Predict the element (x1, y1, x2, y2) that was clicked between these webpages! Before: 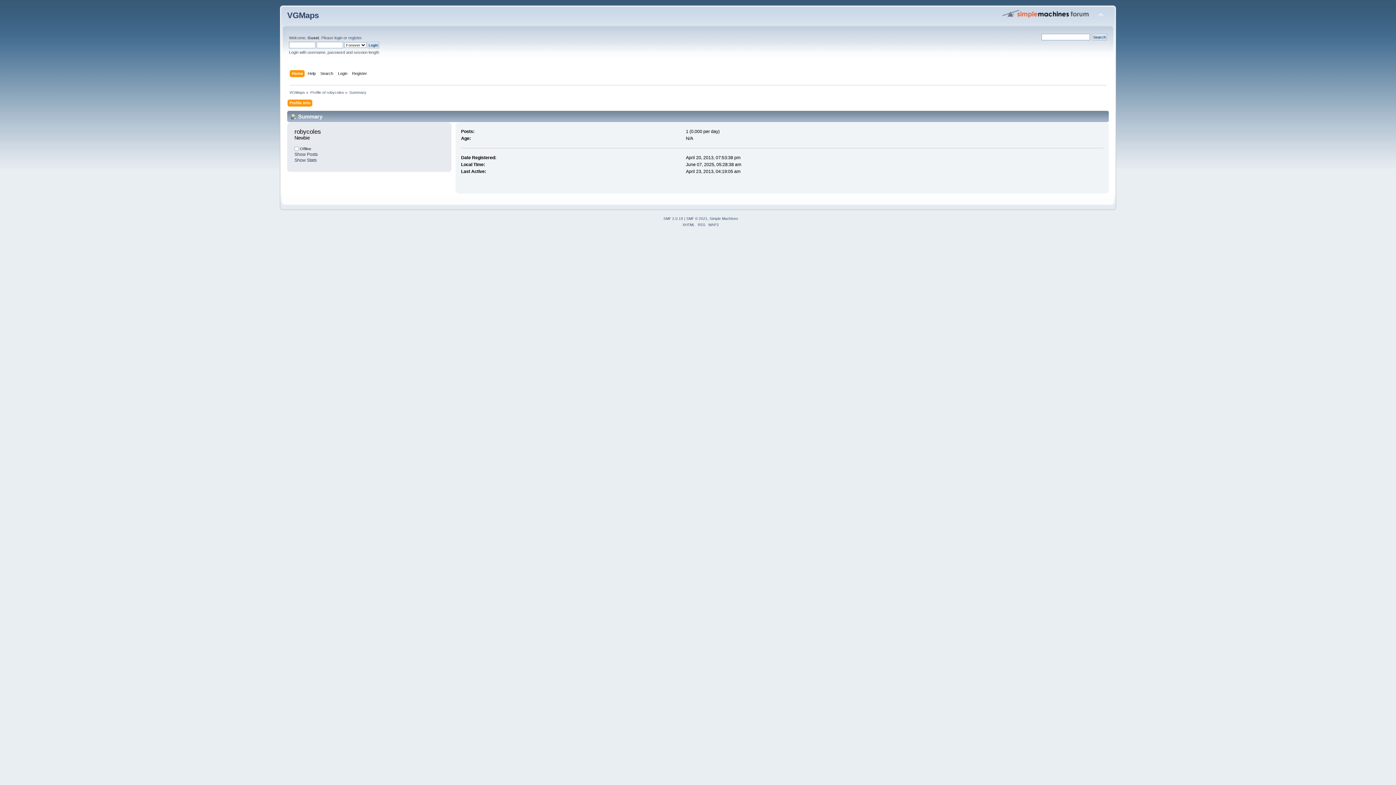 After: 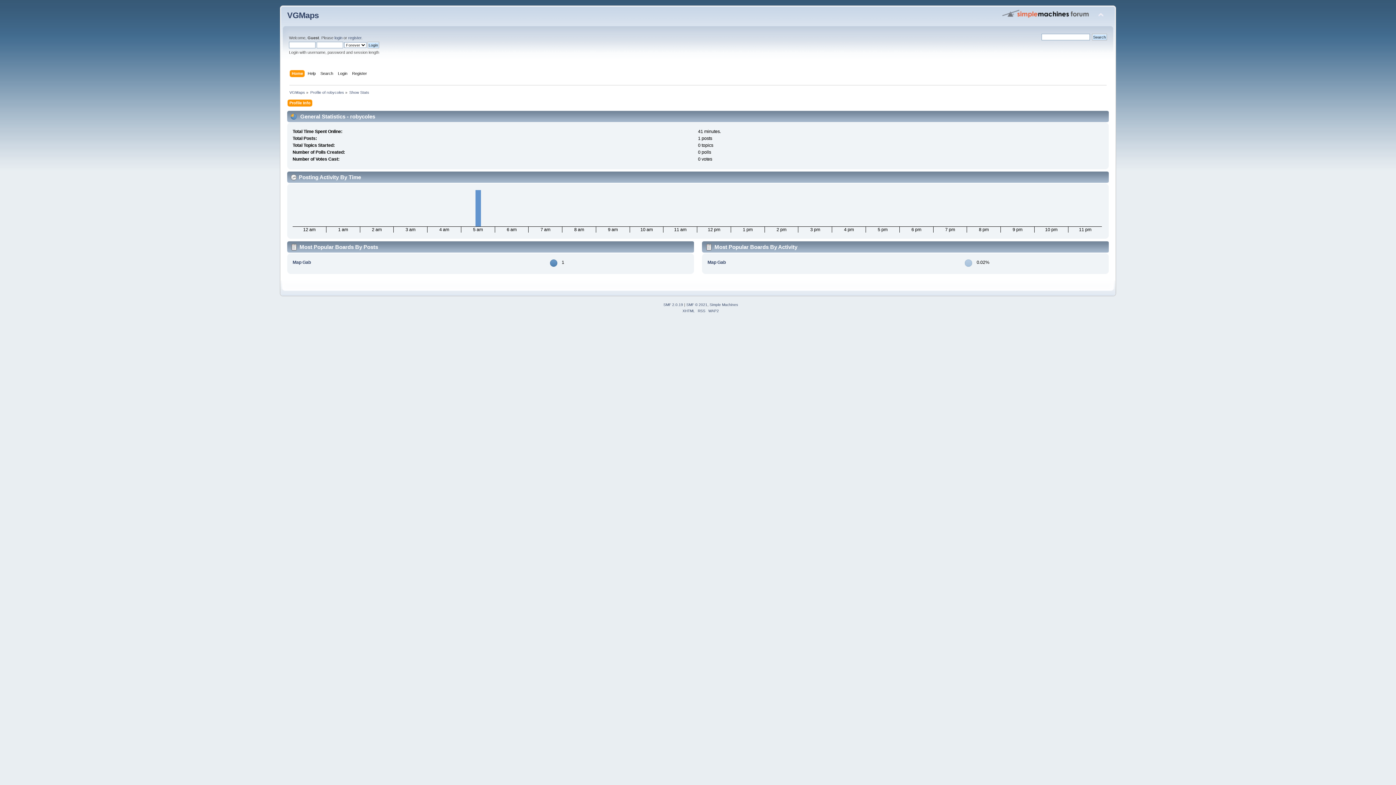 Action: label: Show Stats bbox: (294, 157, 316, 162)